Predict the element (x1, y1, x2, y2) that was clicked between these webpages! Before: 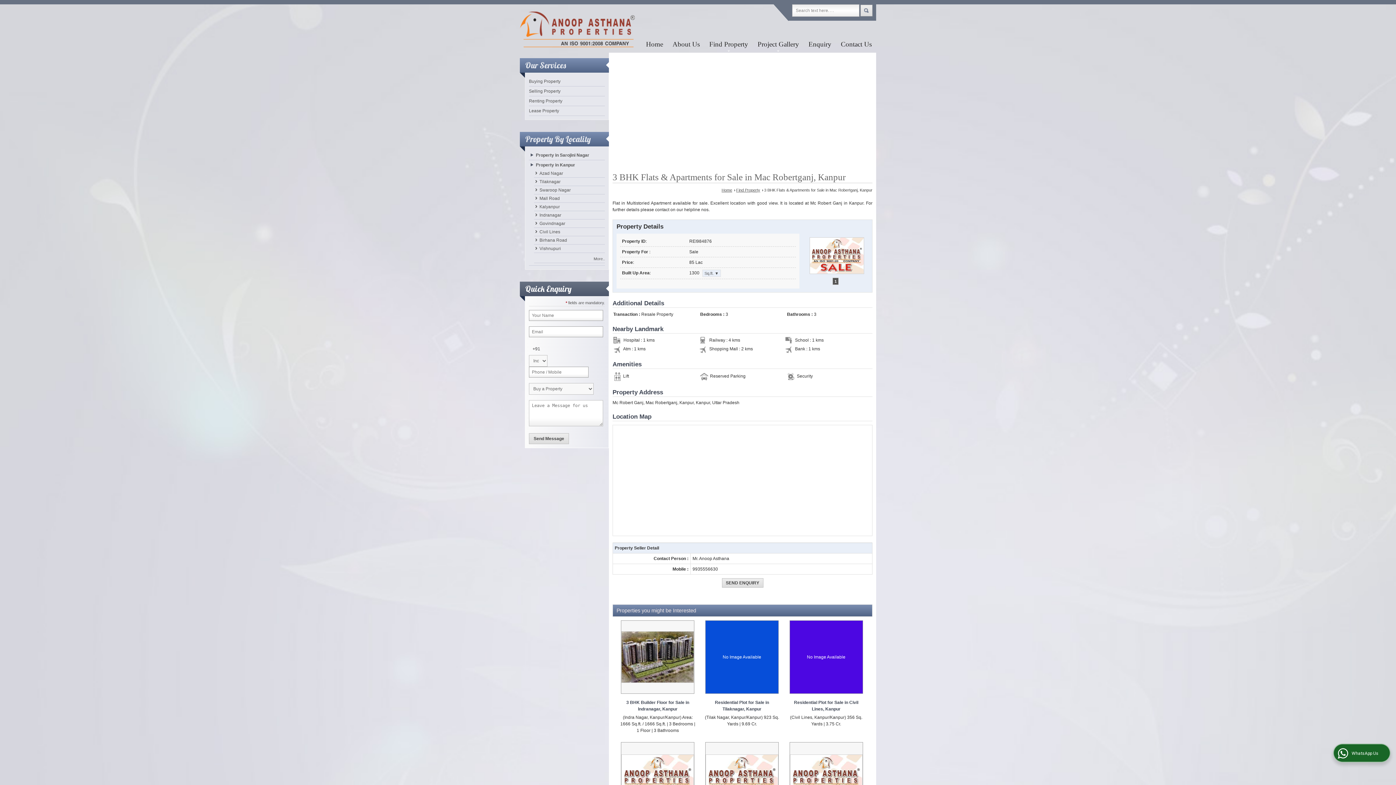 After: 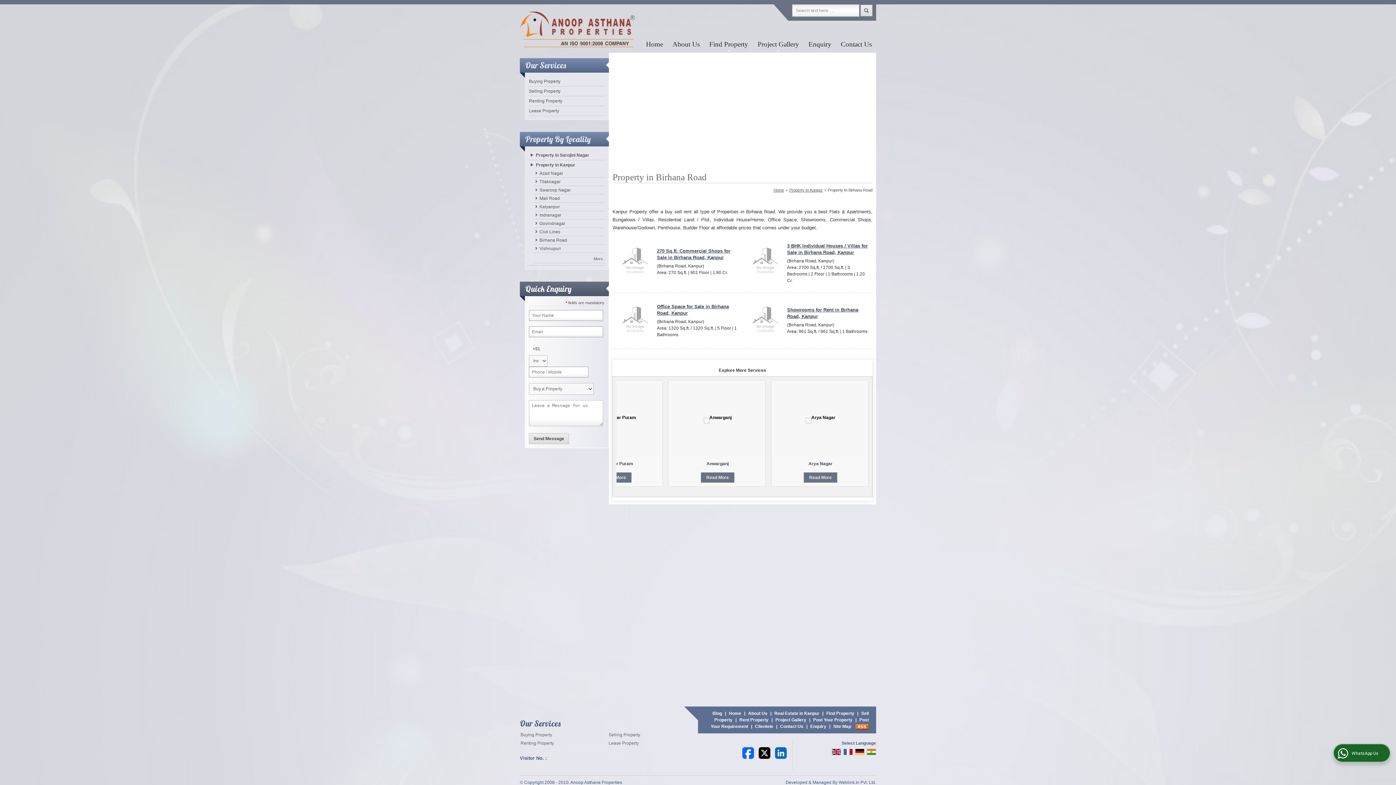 Action: label: Birhana Road bbox: (539, 237, 567, 242)